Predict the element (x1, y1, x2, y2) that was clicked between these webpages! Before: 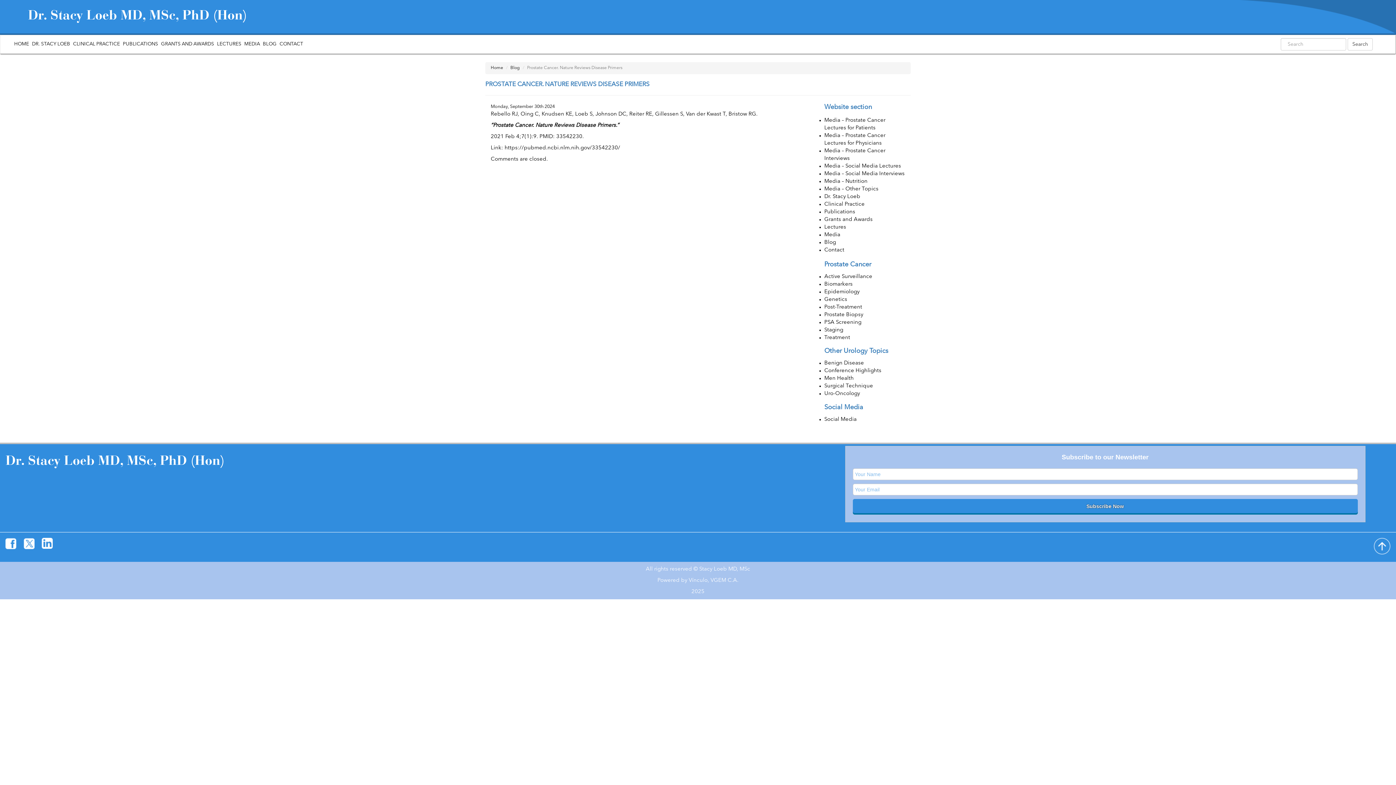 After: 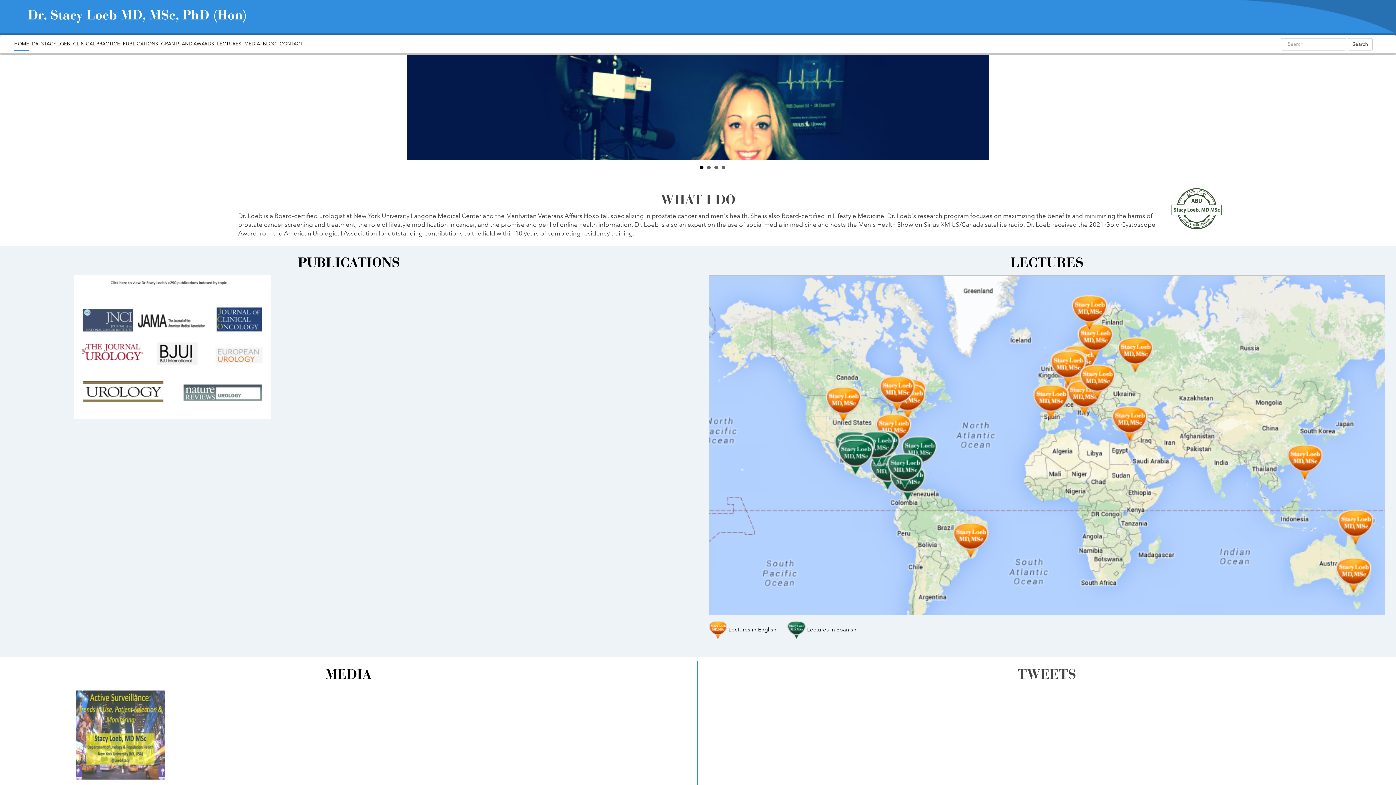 Action: bbox: (824, 312, 863, 317) label: Prostate Biopsy